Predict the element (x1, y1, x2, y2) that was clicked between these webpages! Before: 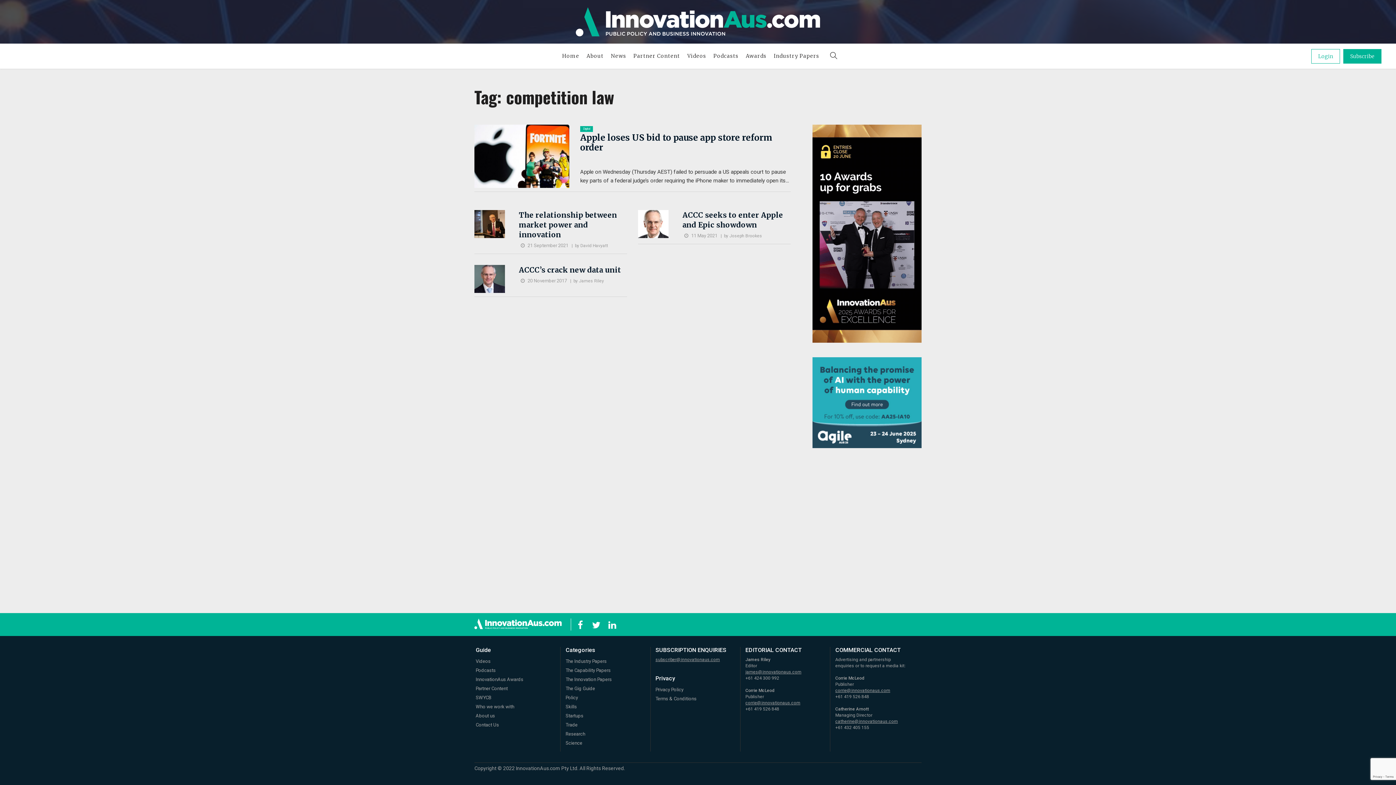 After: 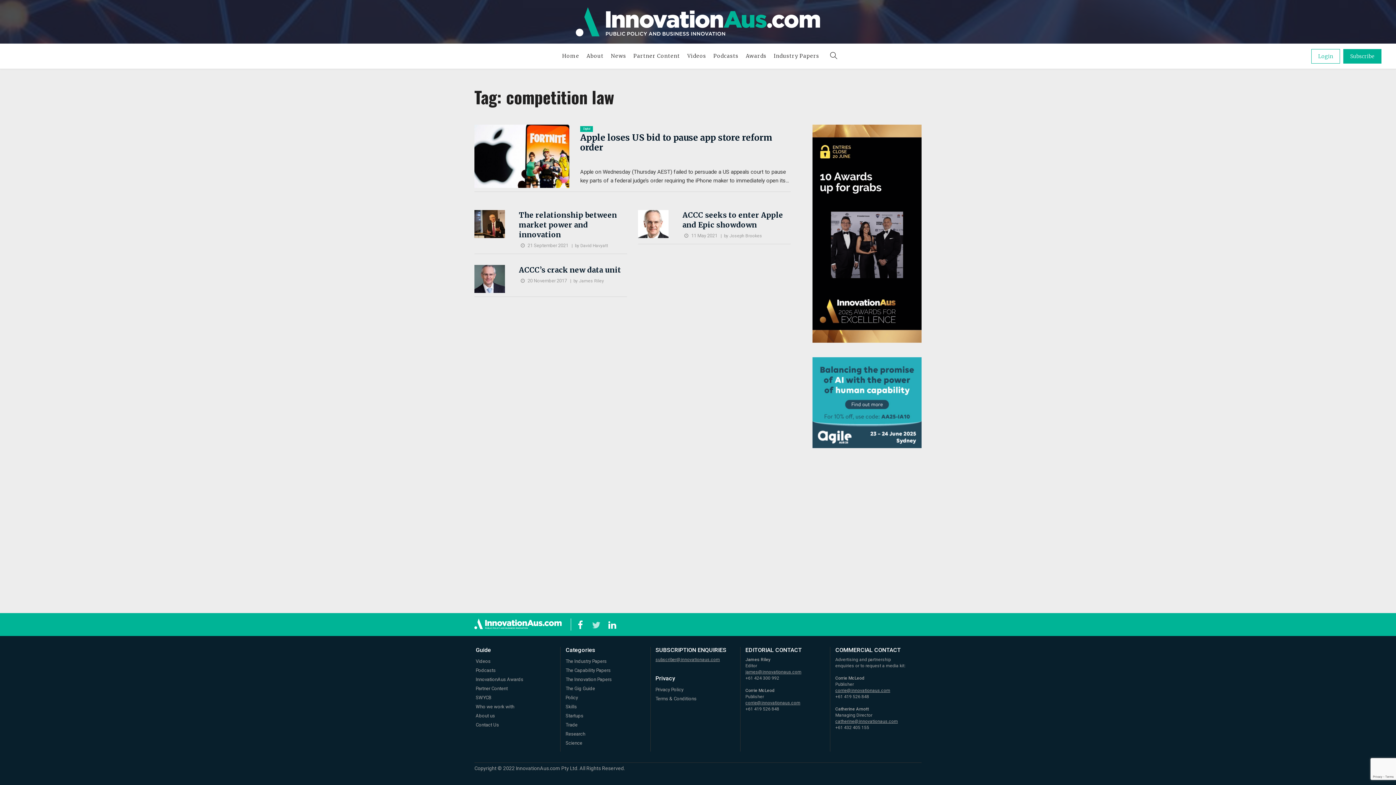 Action: bbox: (590, 618, 601, 629)